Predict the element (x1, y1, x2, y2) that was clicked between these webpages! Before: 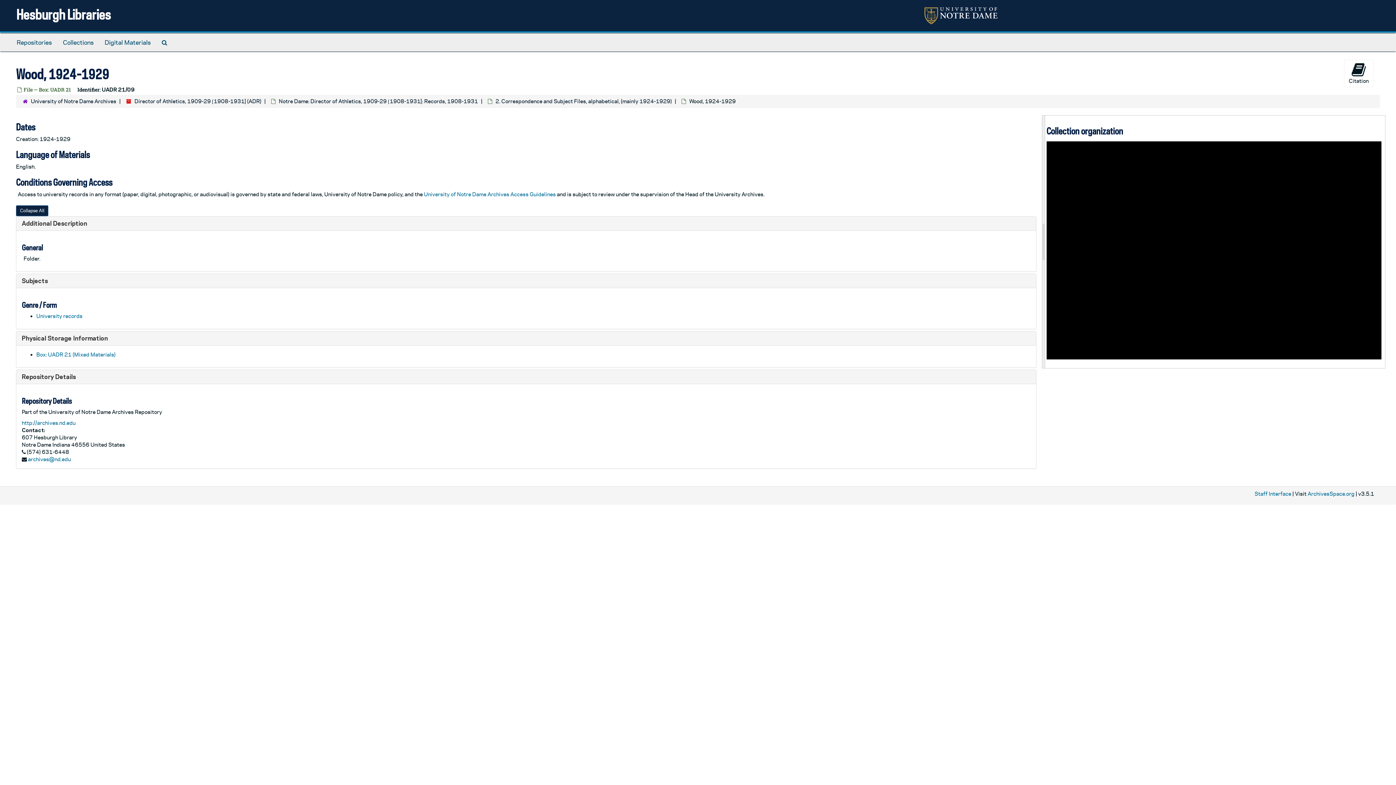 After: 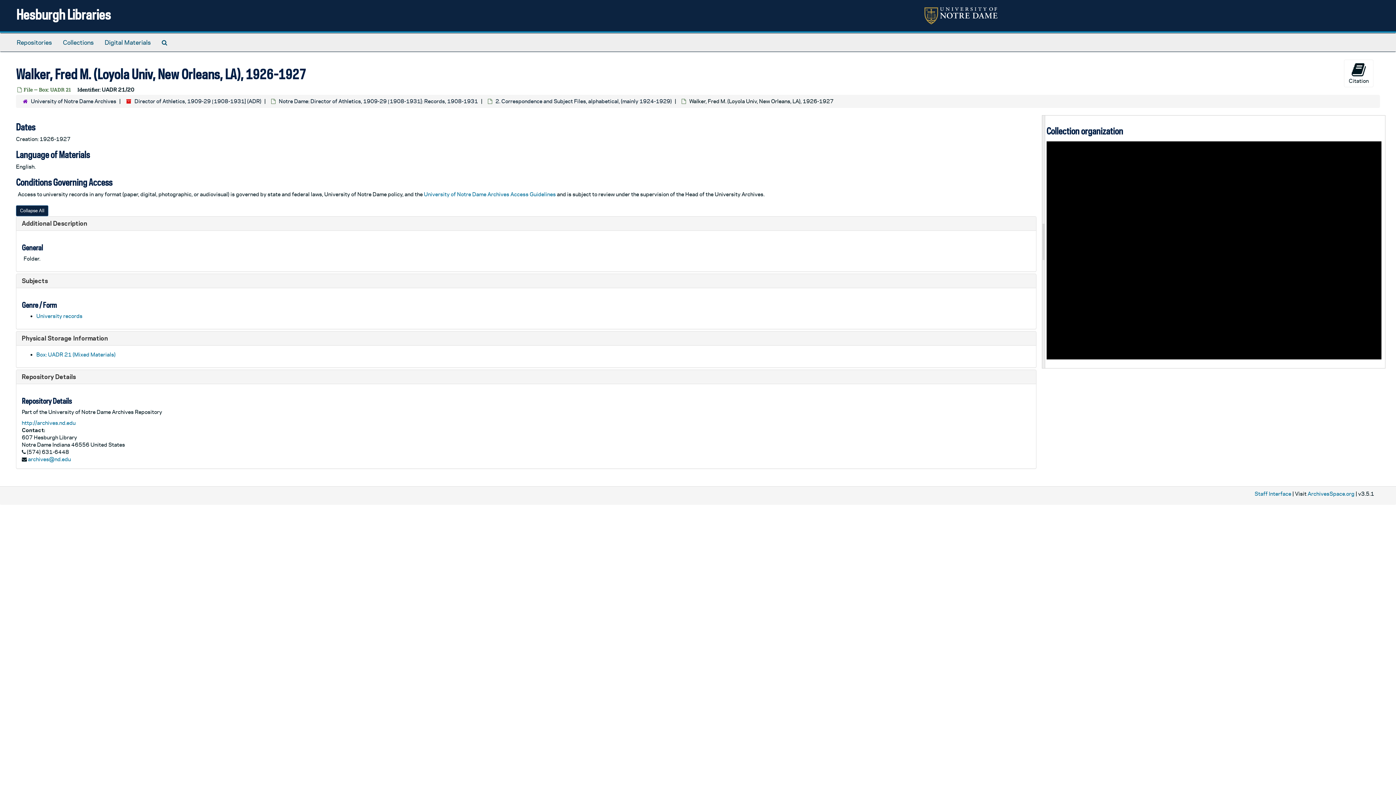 Action: label: UADR 21/20: Walker, Fred M. (Loyola Univ, New Orleans, LA), 1926-1927 bbox: (1074, 277, 1253, 284)